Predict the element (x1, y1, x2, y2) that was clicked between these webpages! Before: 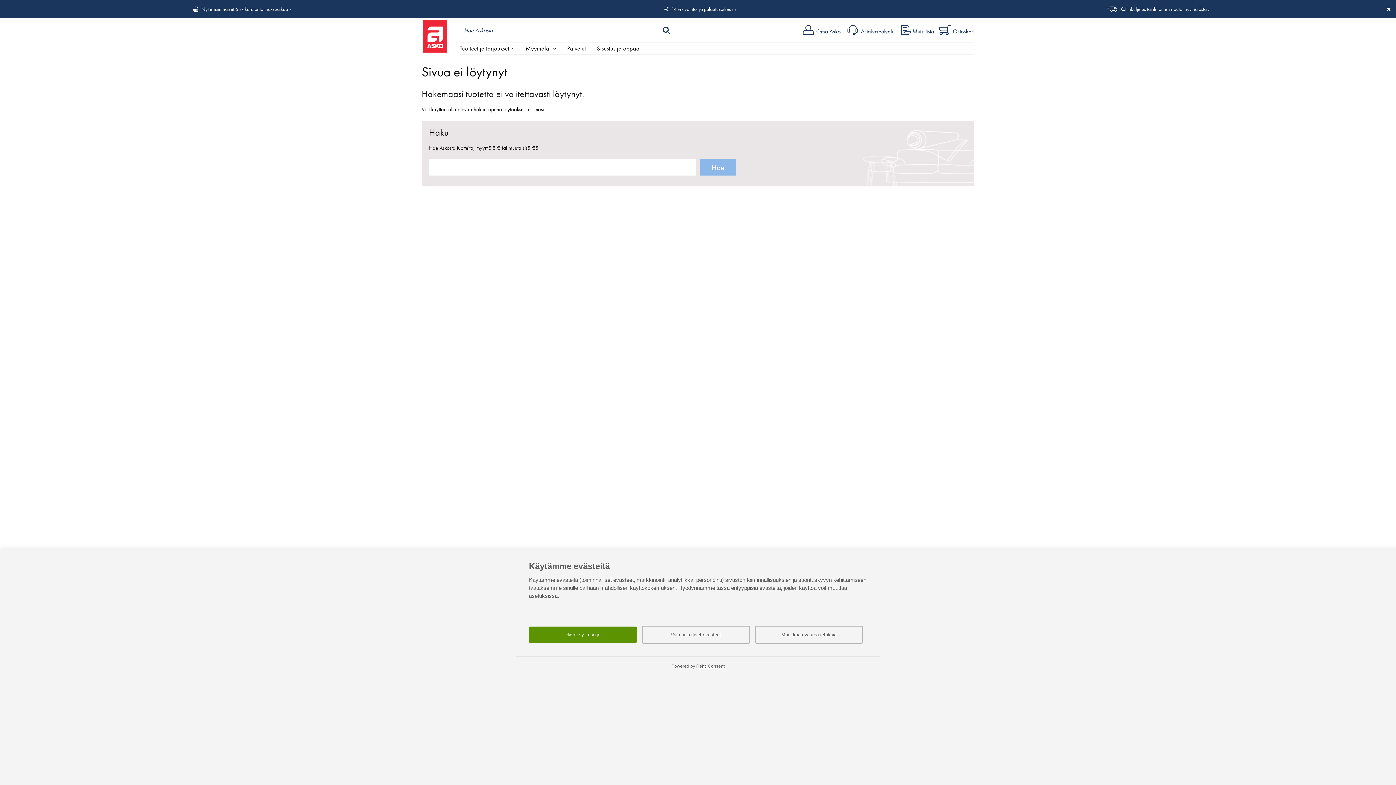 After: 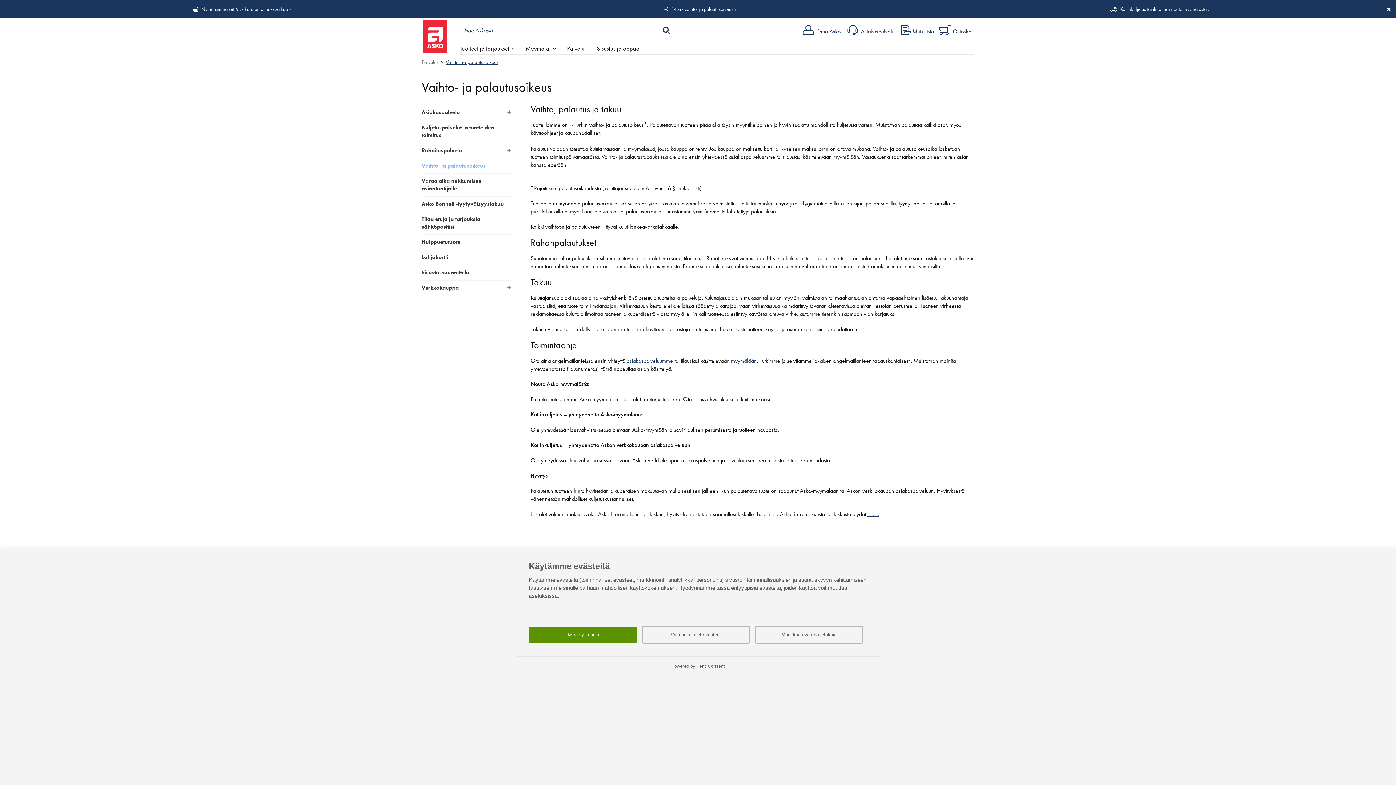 Action: label: 14 vrk vaihto- ja palautusoikeus bbox: (671, 5, 733, 12)